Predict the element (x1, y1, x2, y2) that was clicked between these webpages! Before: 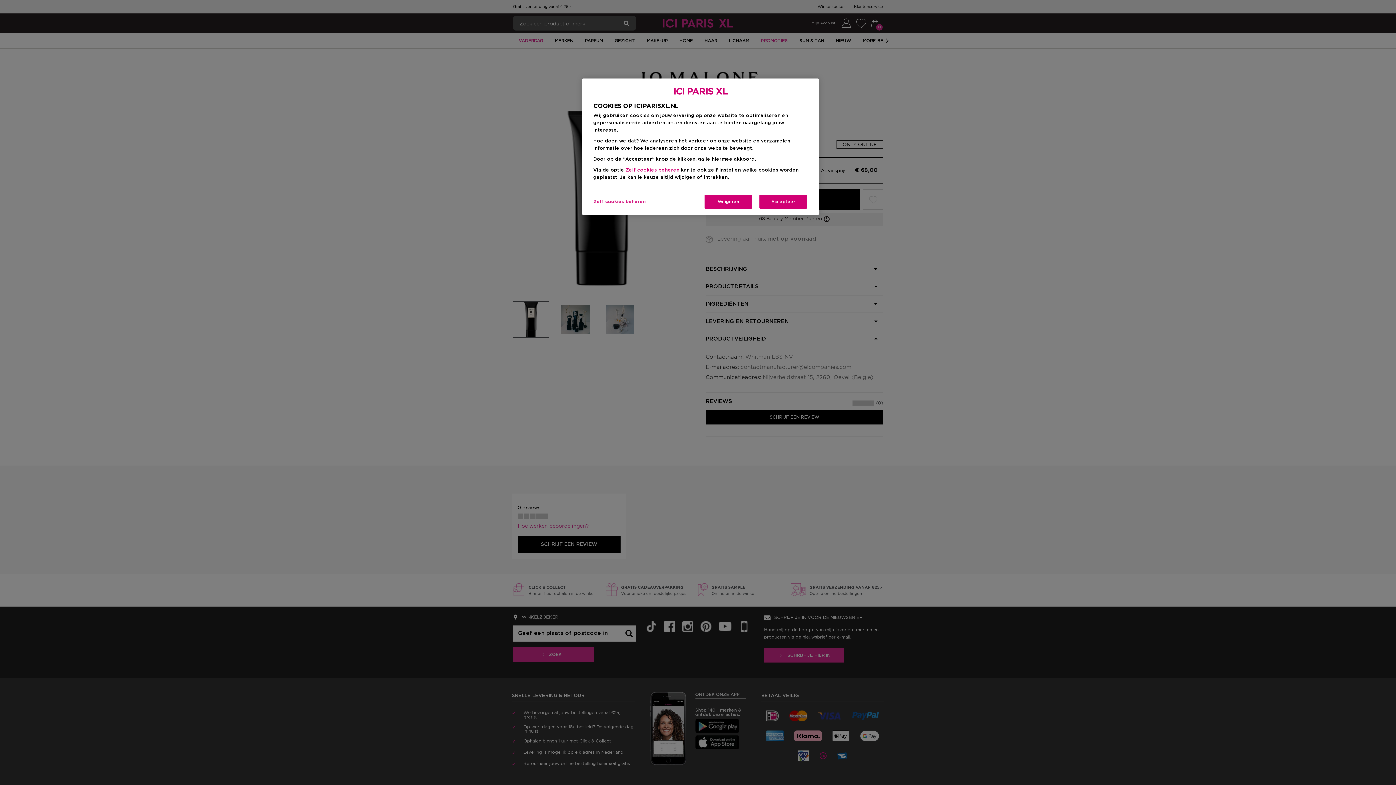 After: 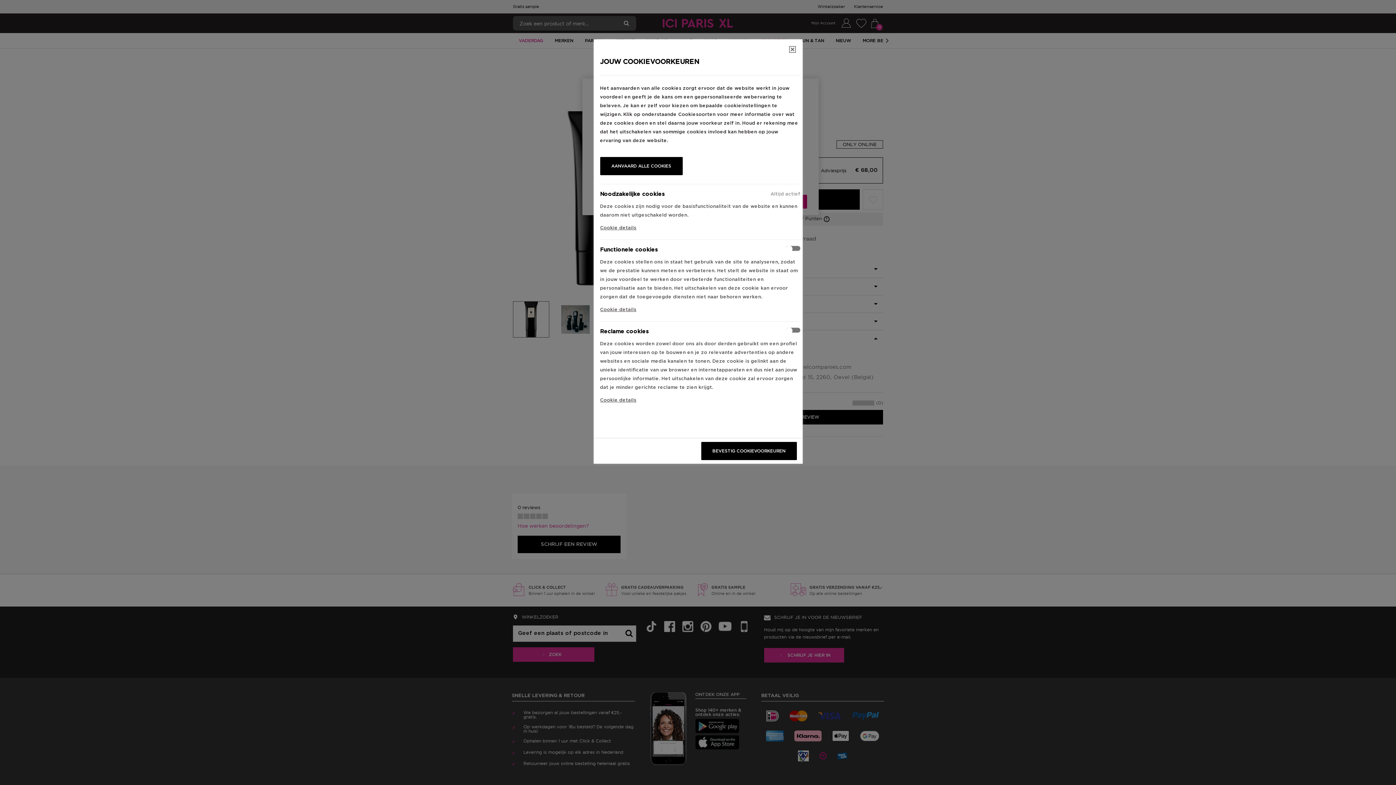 Action: label: Zelf cookies beheren bbox: (593, 194, 645, 209)